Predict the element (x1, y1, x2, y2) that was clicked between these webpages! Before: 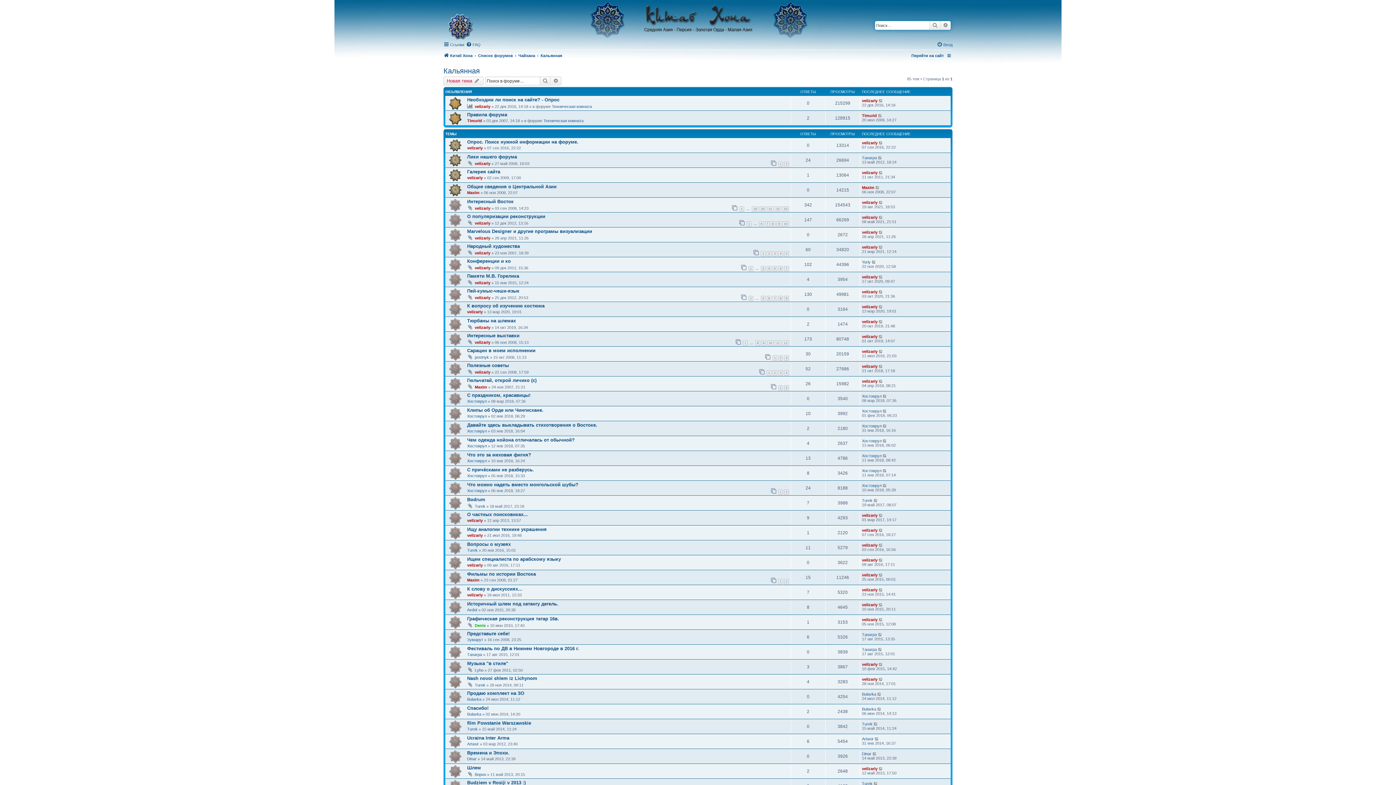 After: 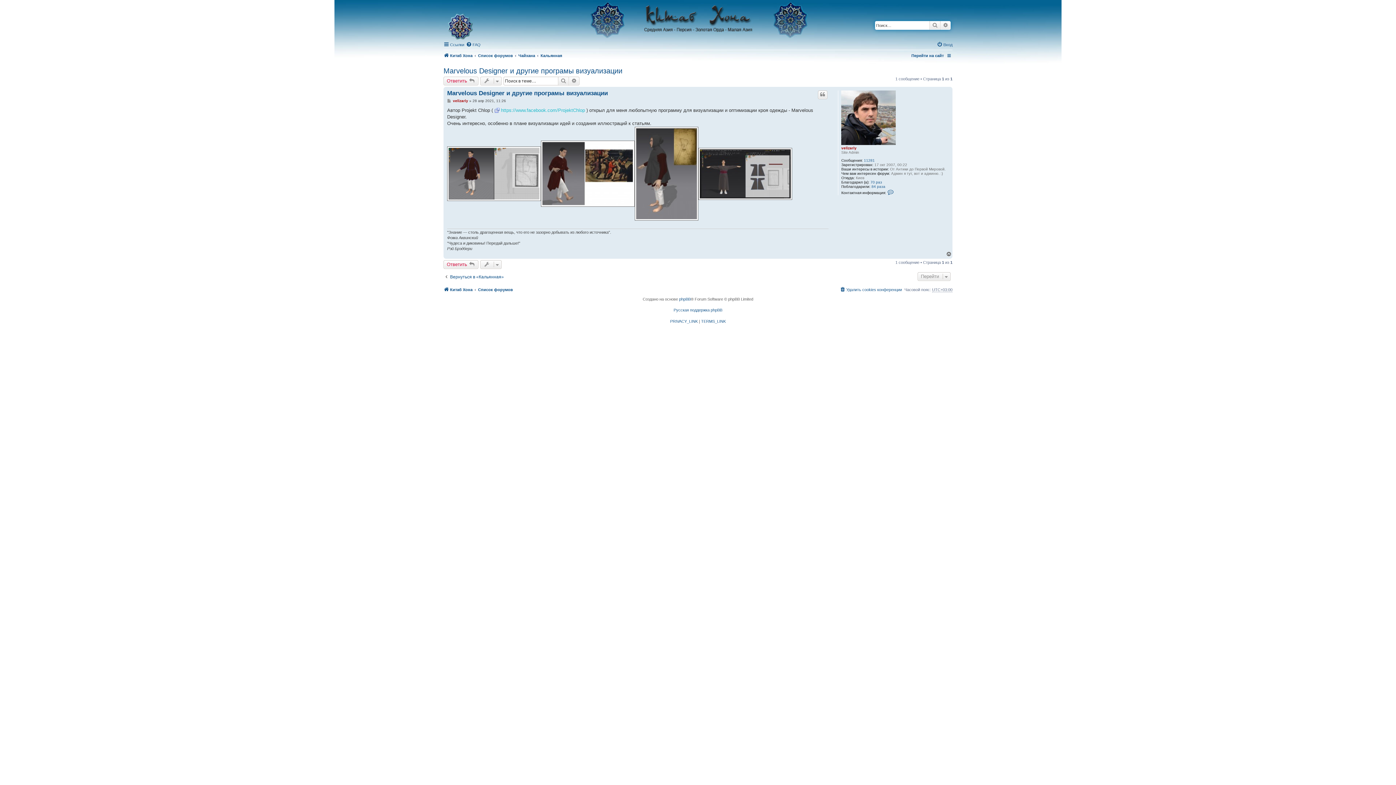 Action: bbox: (467, 228, 592, 234) label: Marvelous Designer и другие програмы визуализации